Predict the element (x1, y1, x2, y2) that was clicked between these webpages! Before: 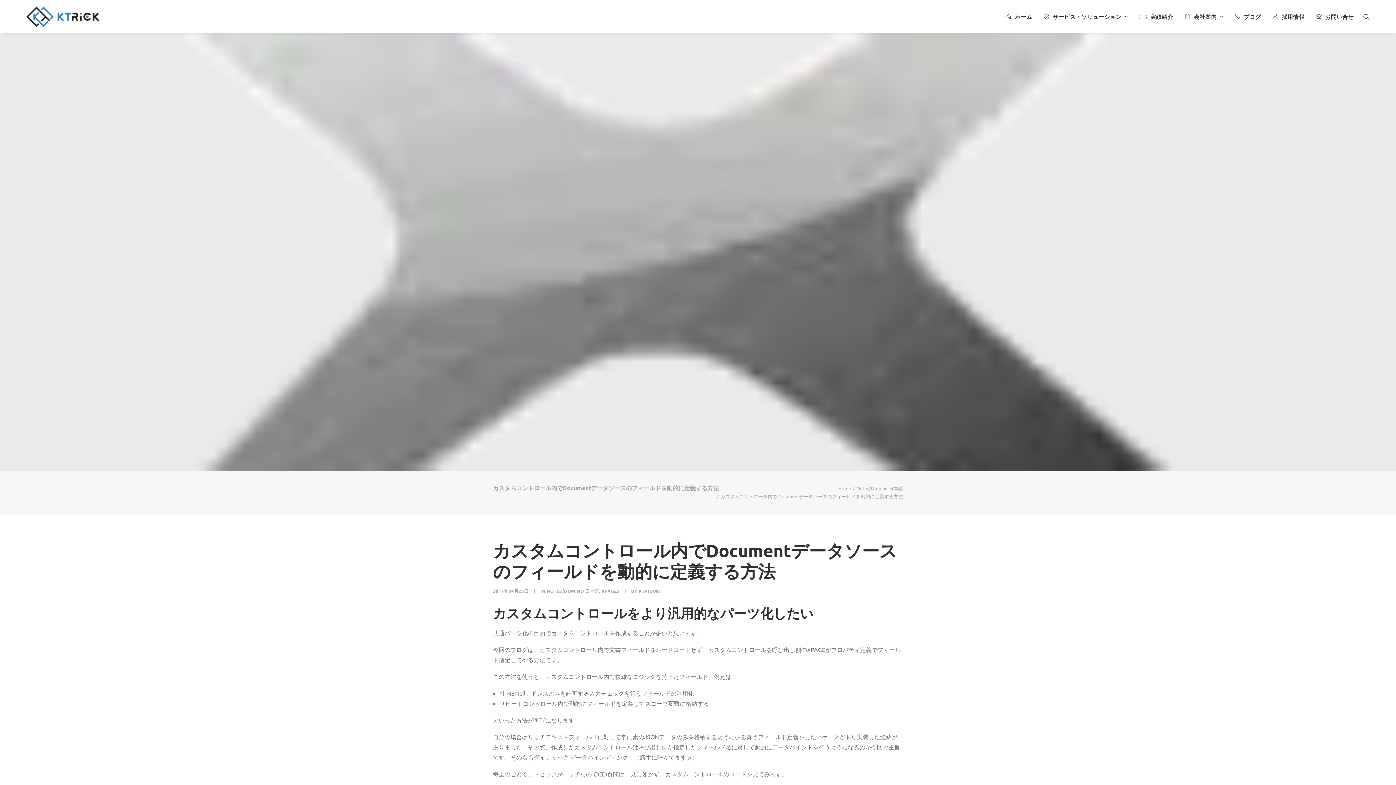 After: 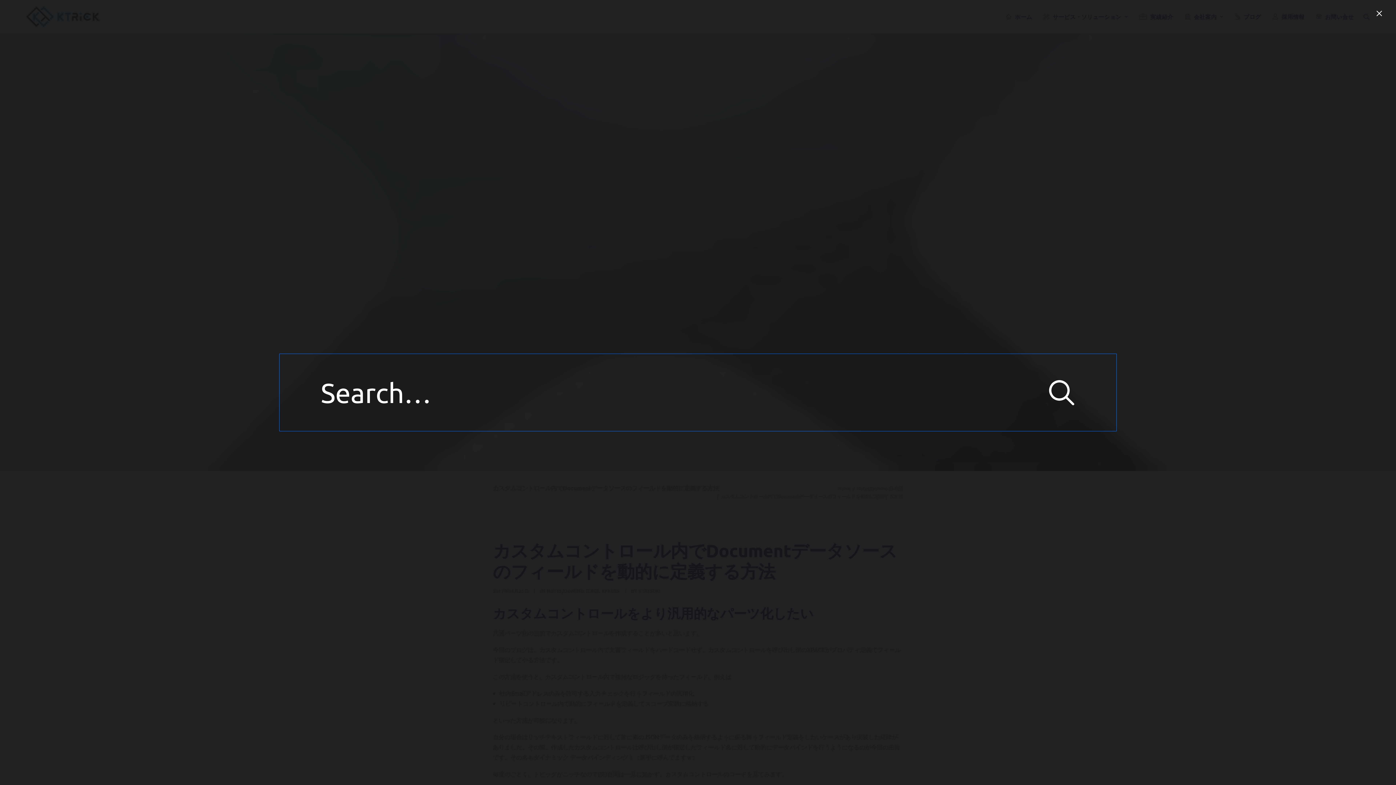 Action: bbox: (1363, 0, 1370, 33)